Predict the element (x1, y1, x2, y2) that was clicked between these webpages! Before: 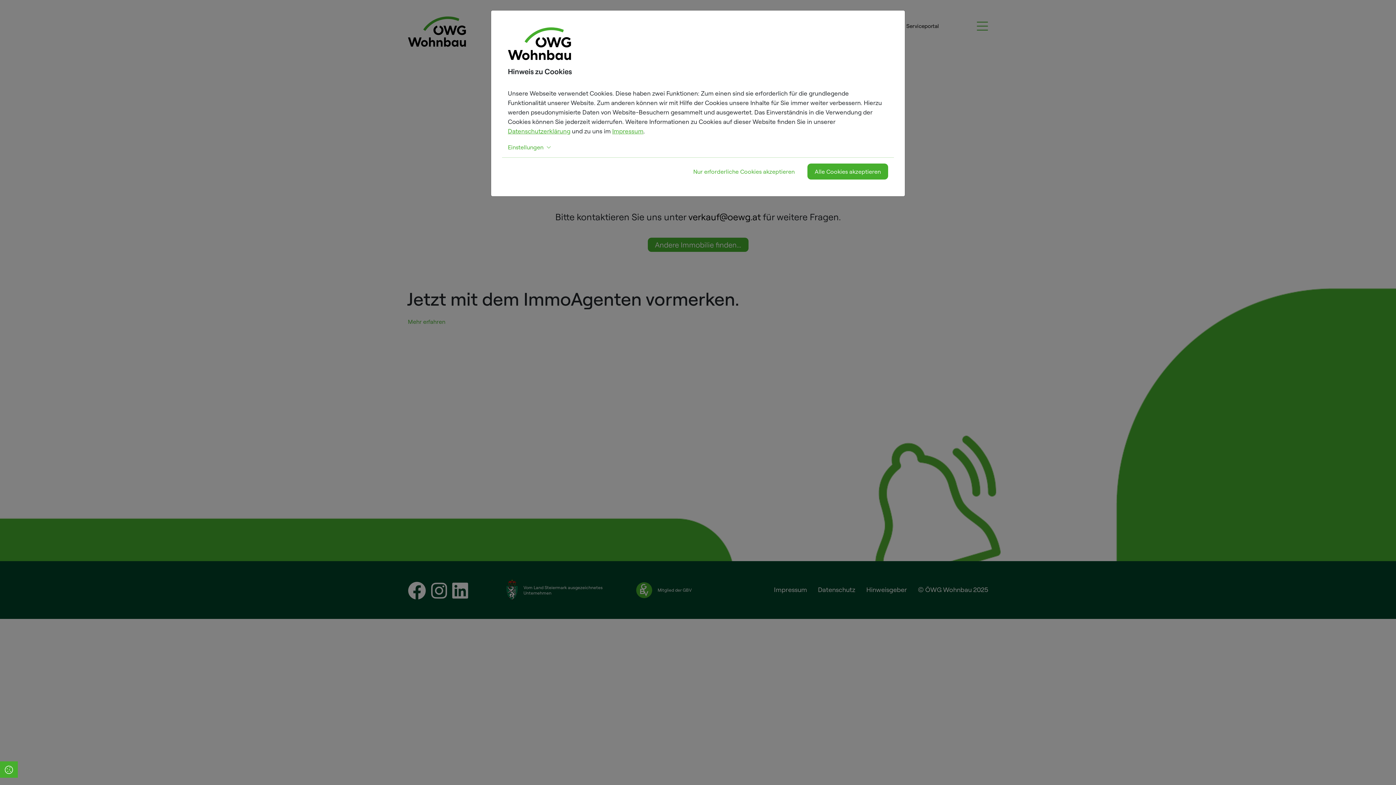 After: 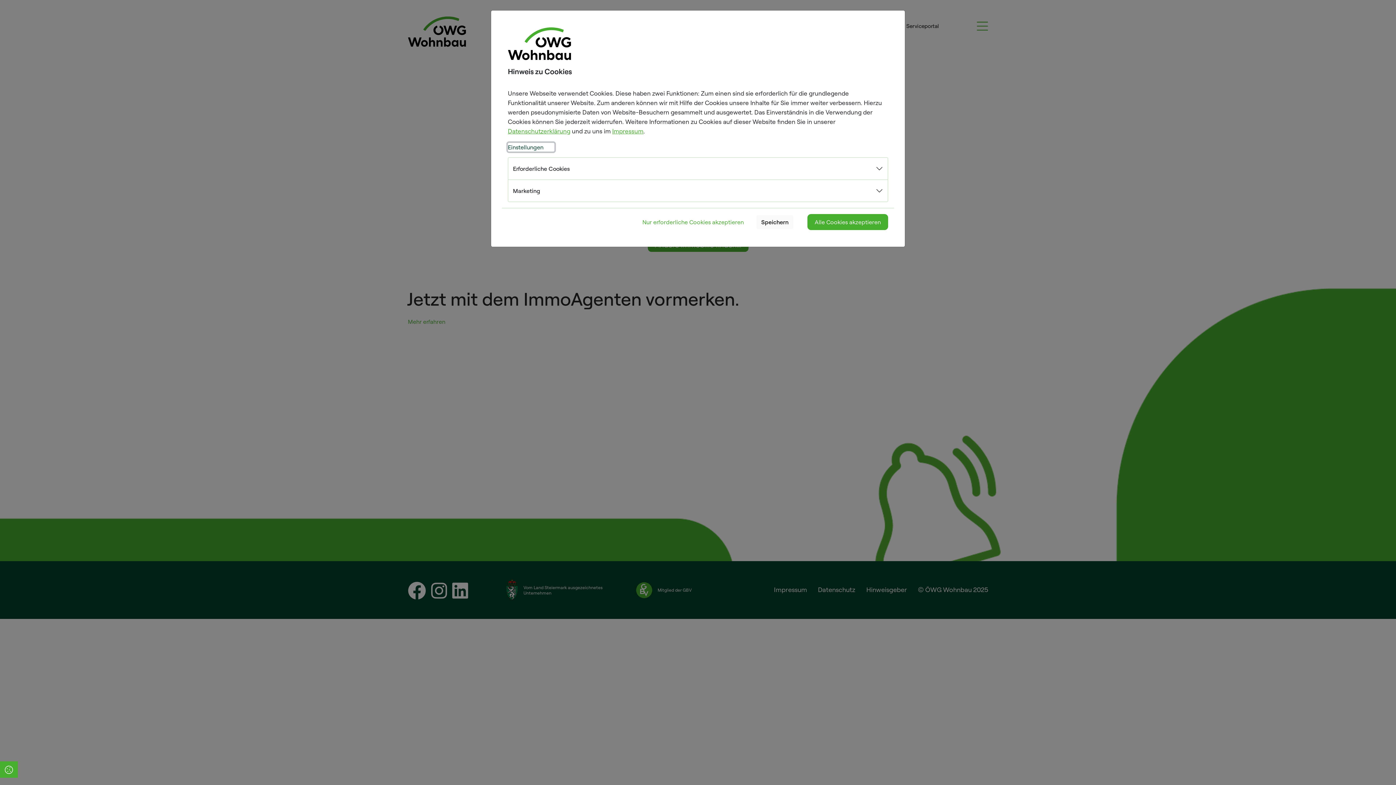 Action: label: Einstellungen bbox: (508, 142, 554, 151)